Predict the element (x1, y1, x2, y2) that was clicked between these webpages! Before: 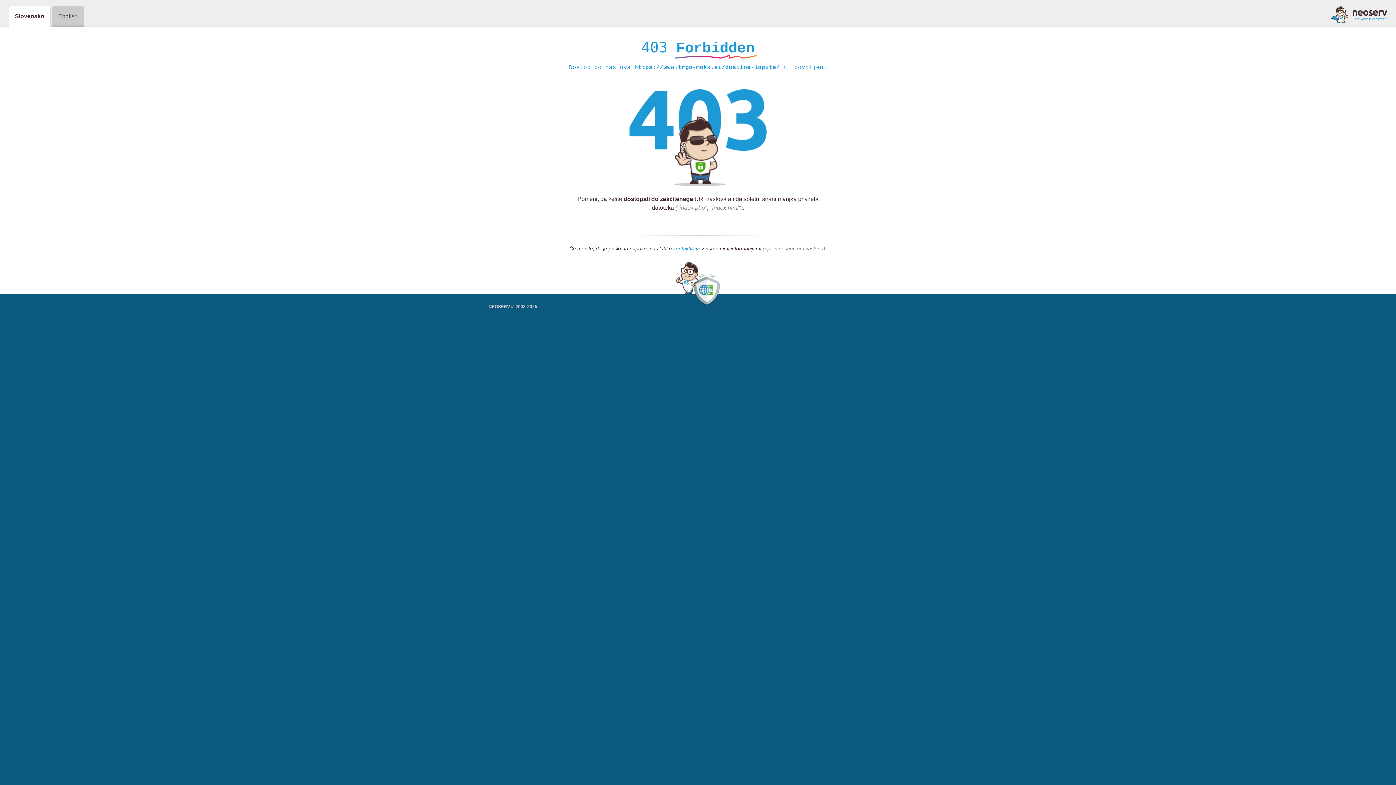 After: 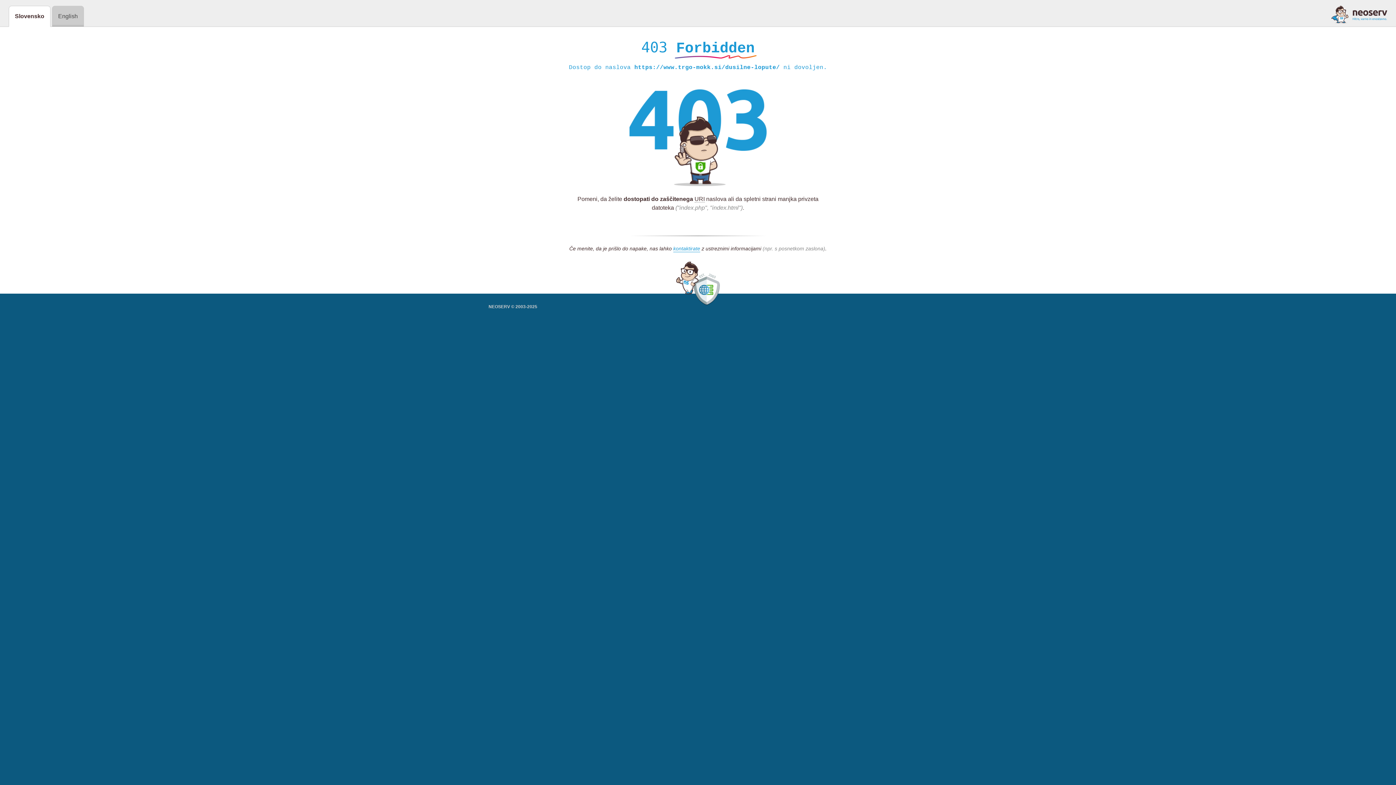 Action: bbox: (1331, 5, 1387, 23)